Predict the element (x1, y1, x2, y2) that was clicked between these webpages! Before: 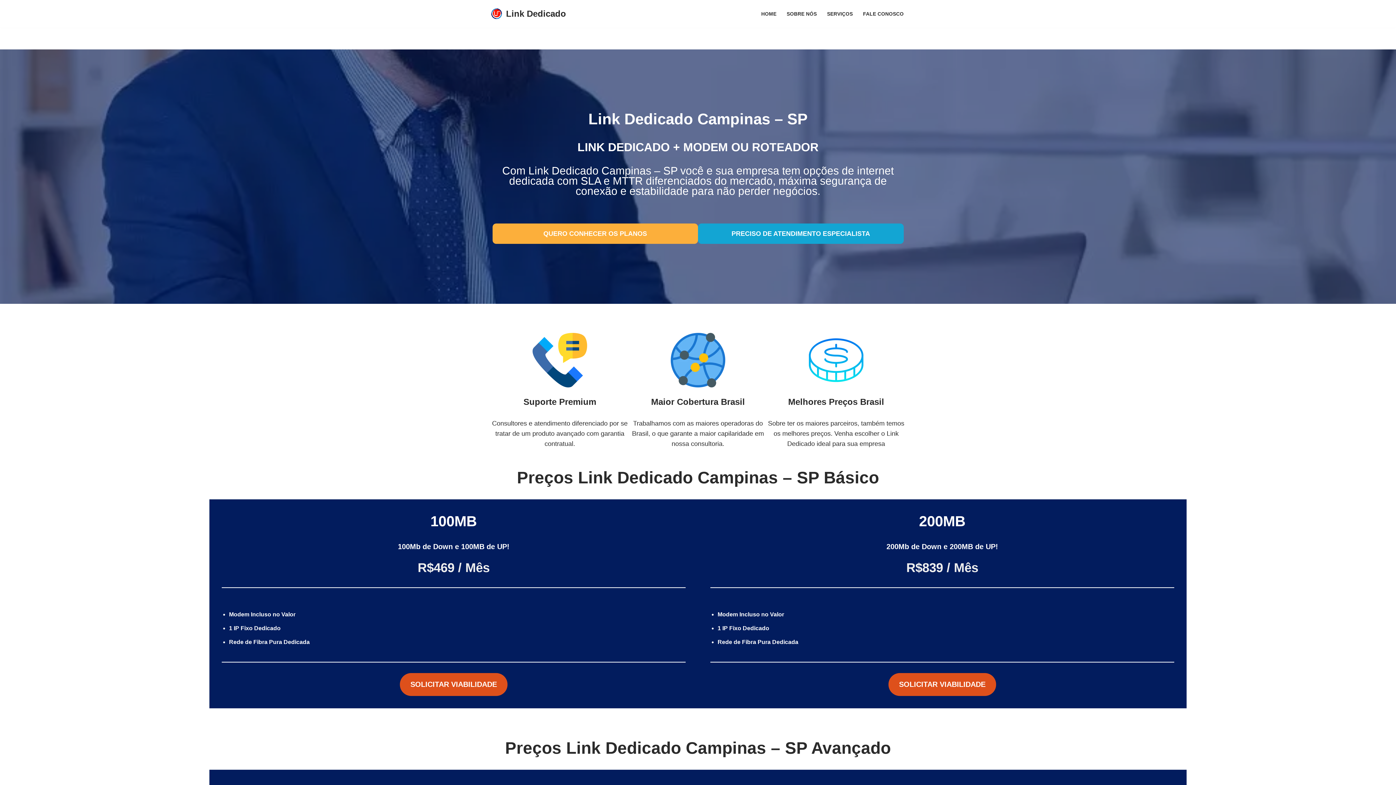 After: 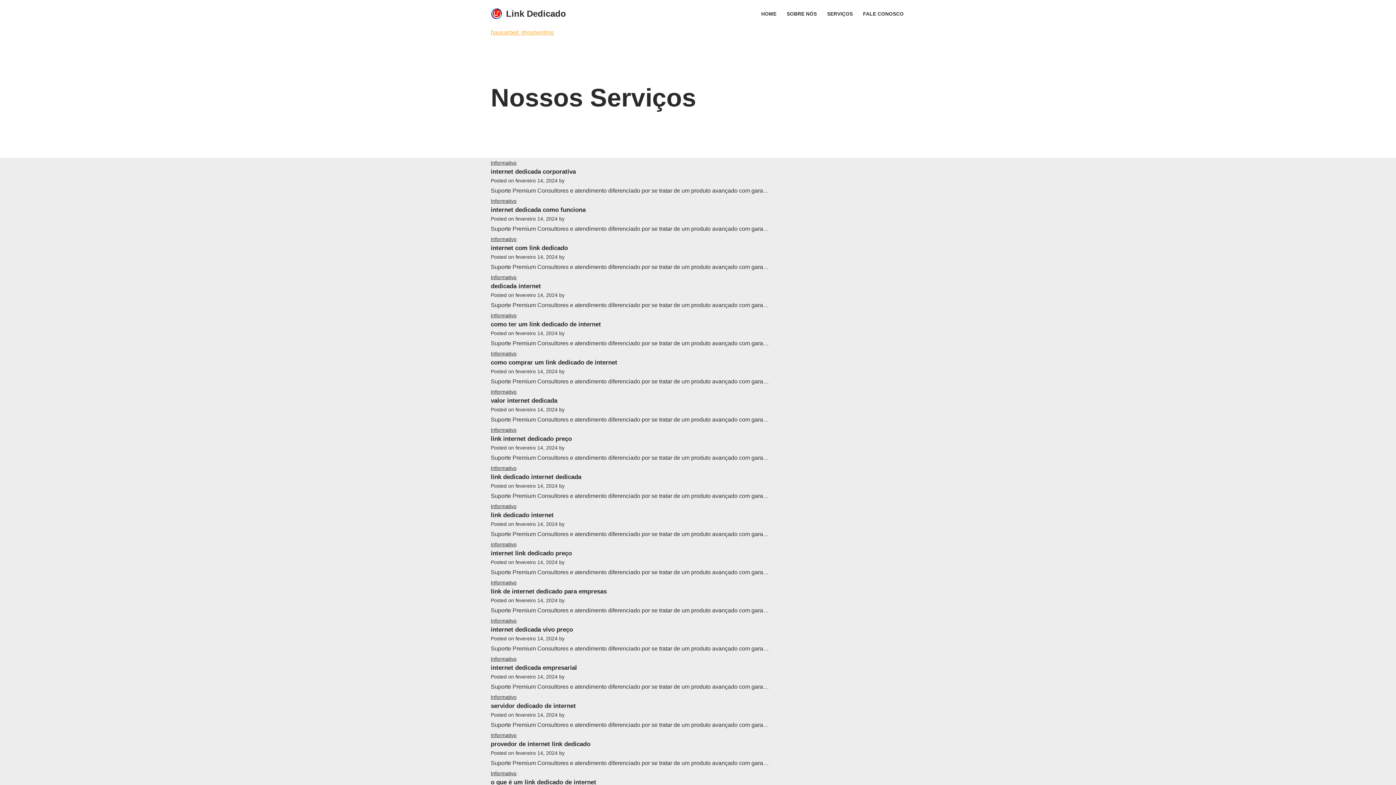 Action: bbox: (827, 9, 853, 18) label: SERVIÇOS